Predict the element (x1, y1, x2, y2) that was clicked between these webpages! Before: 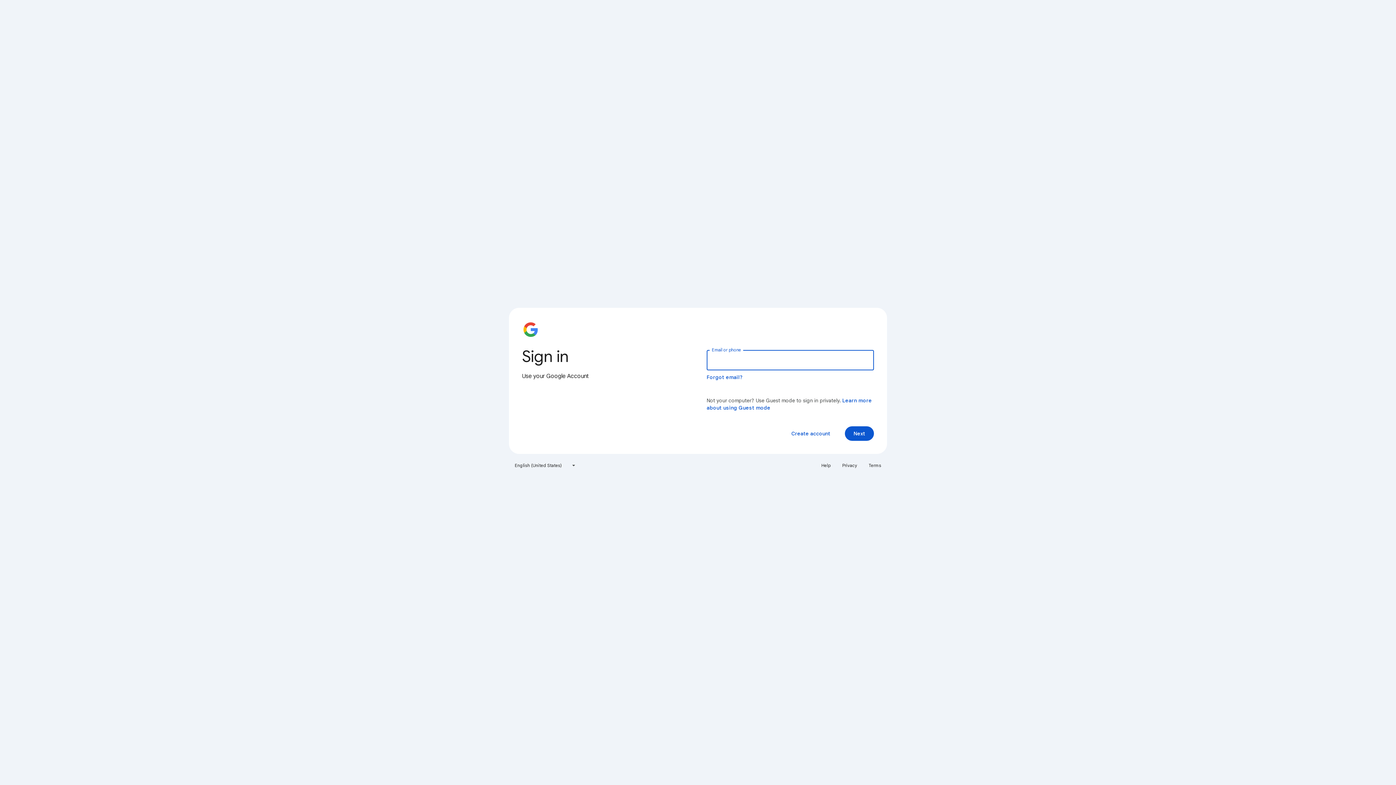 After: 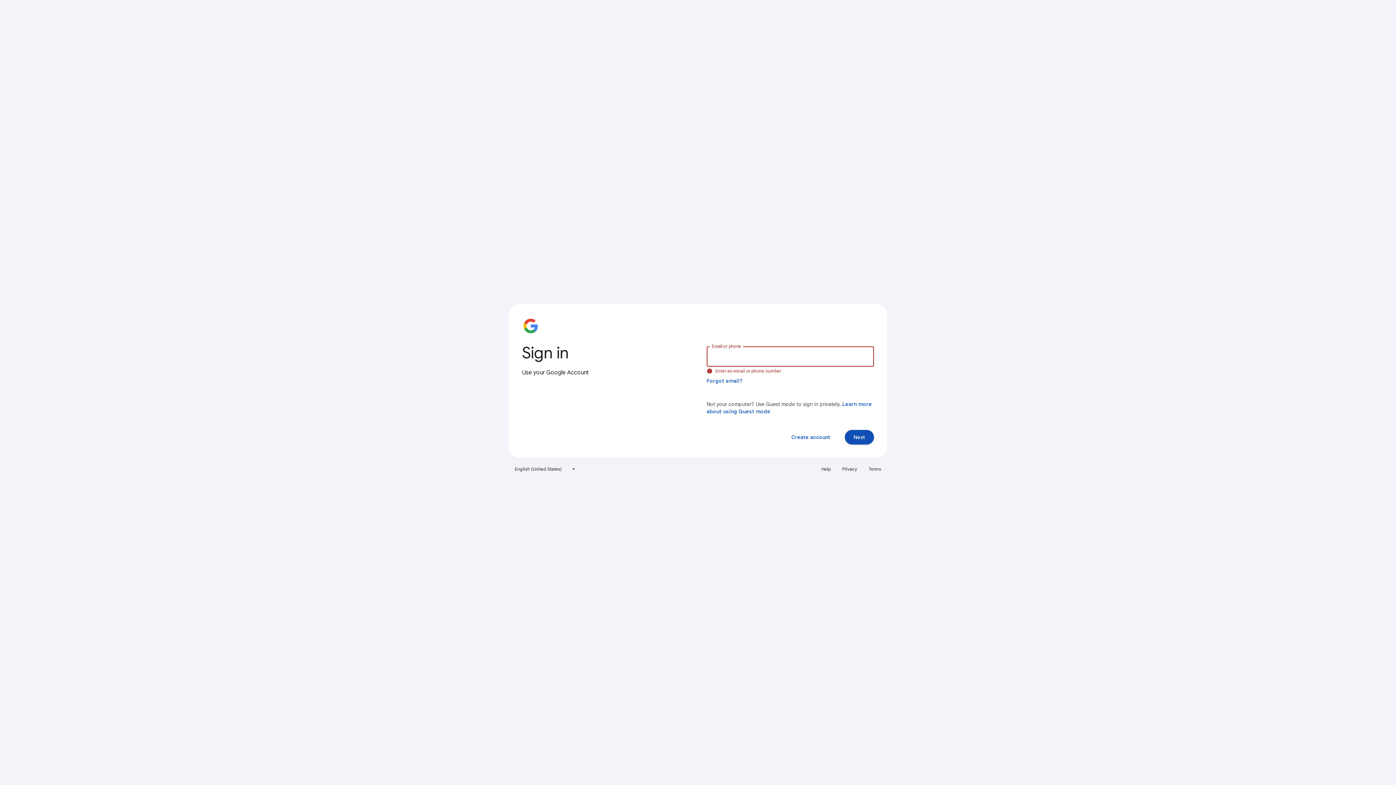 Action: label: Next bbox: (845, 426, 874, 441)